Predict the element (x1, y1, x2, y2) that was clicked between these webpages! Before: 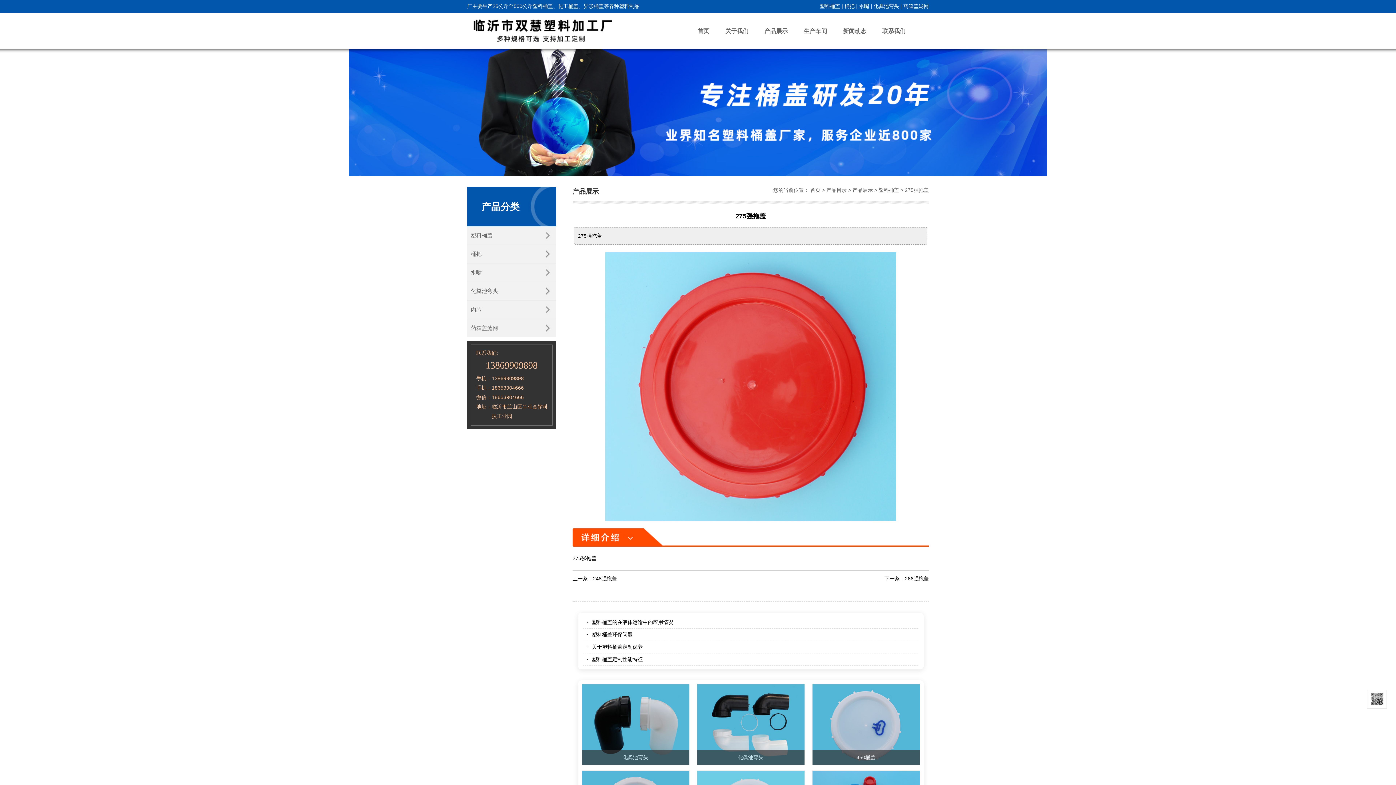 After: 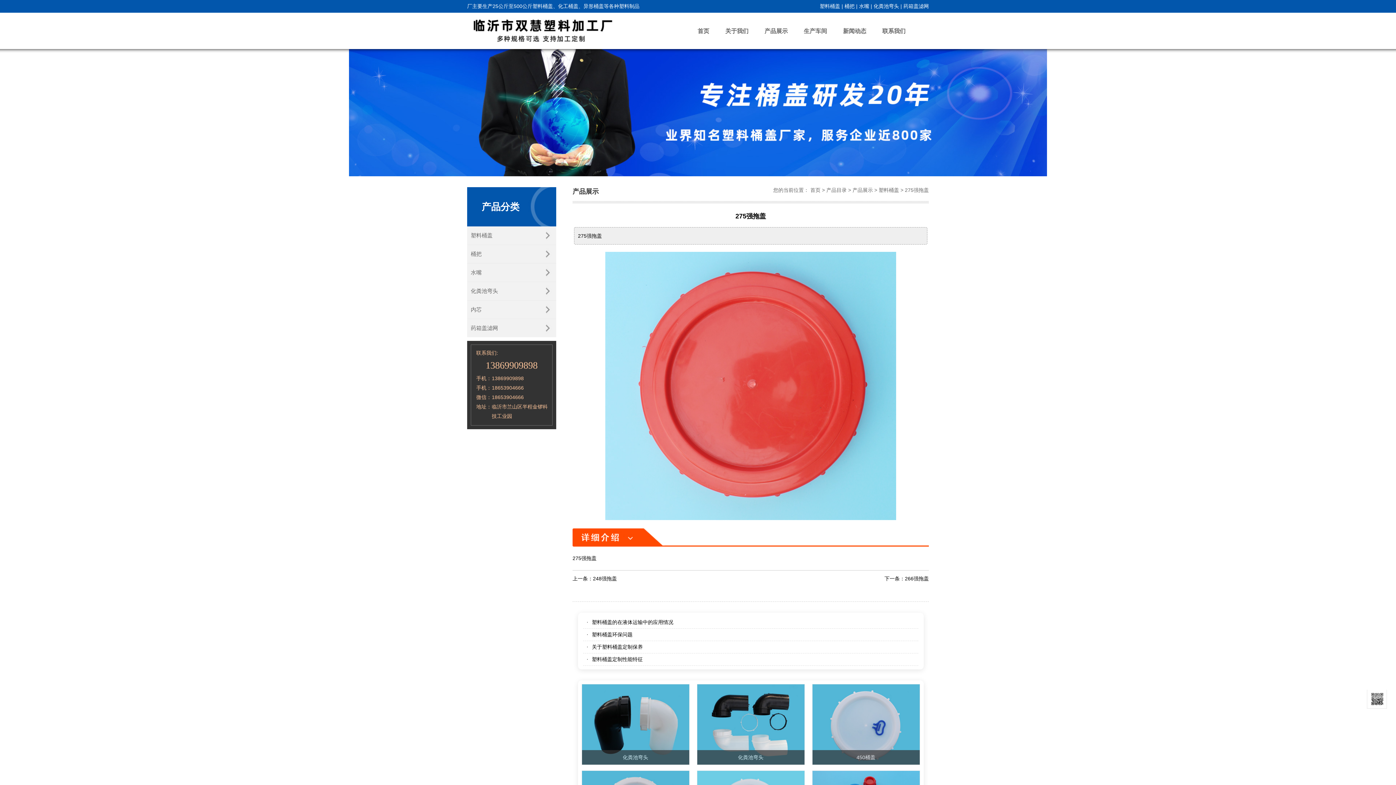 Action: bbox: (605, 516, 896, 522)